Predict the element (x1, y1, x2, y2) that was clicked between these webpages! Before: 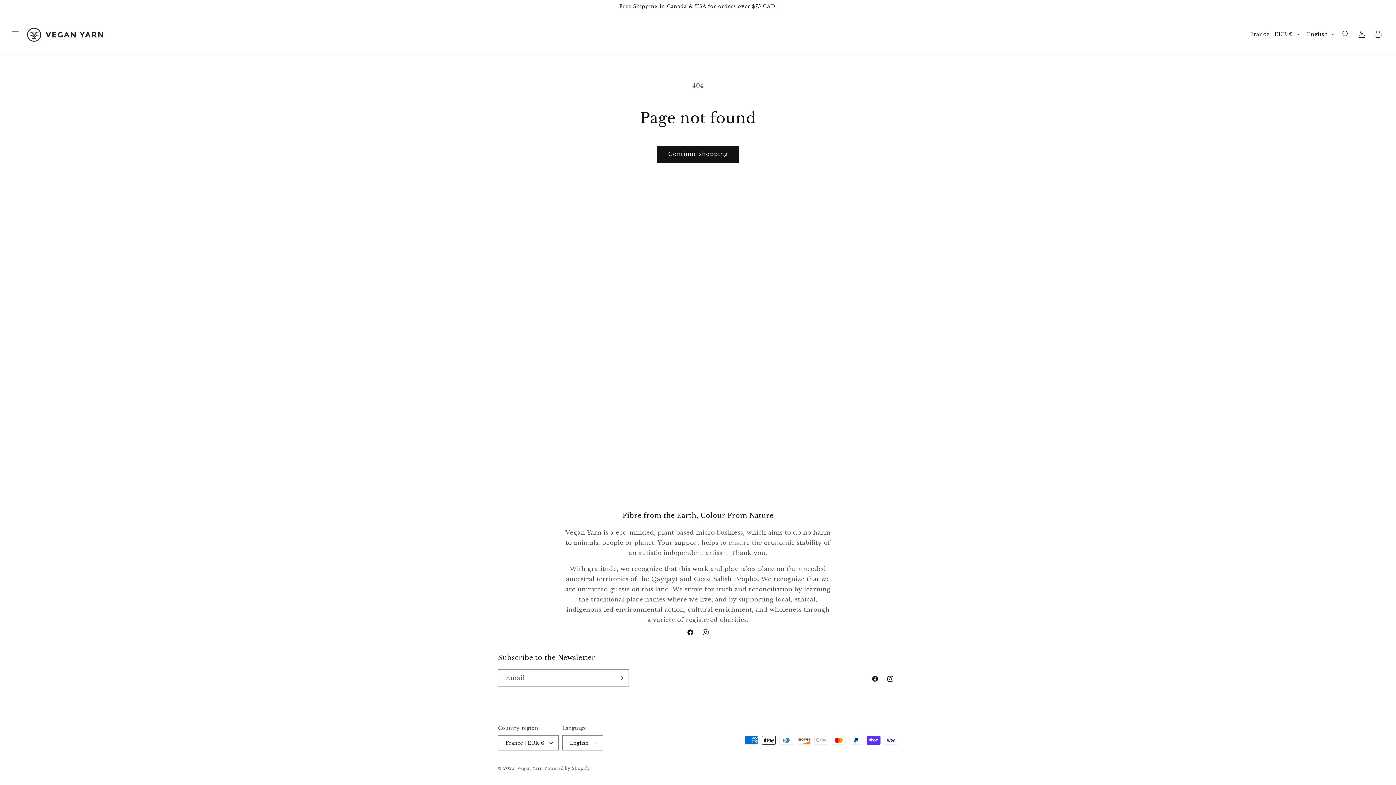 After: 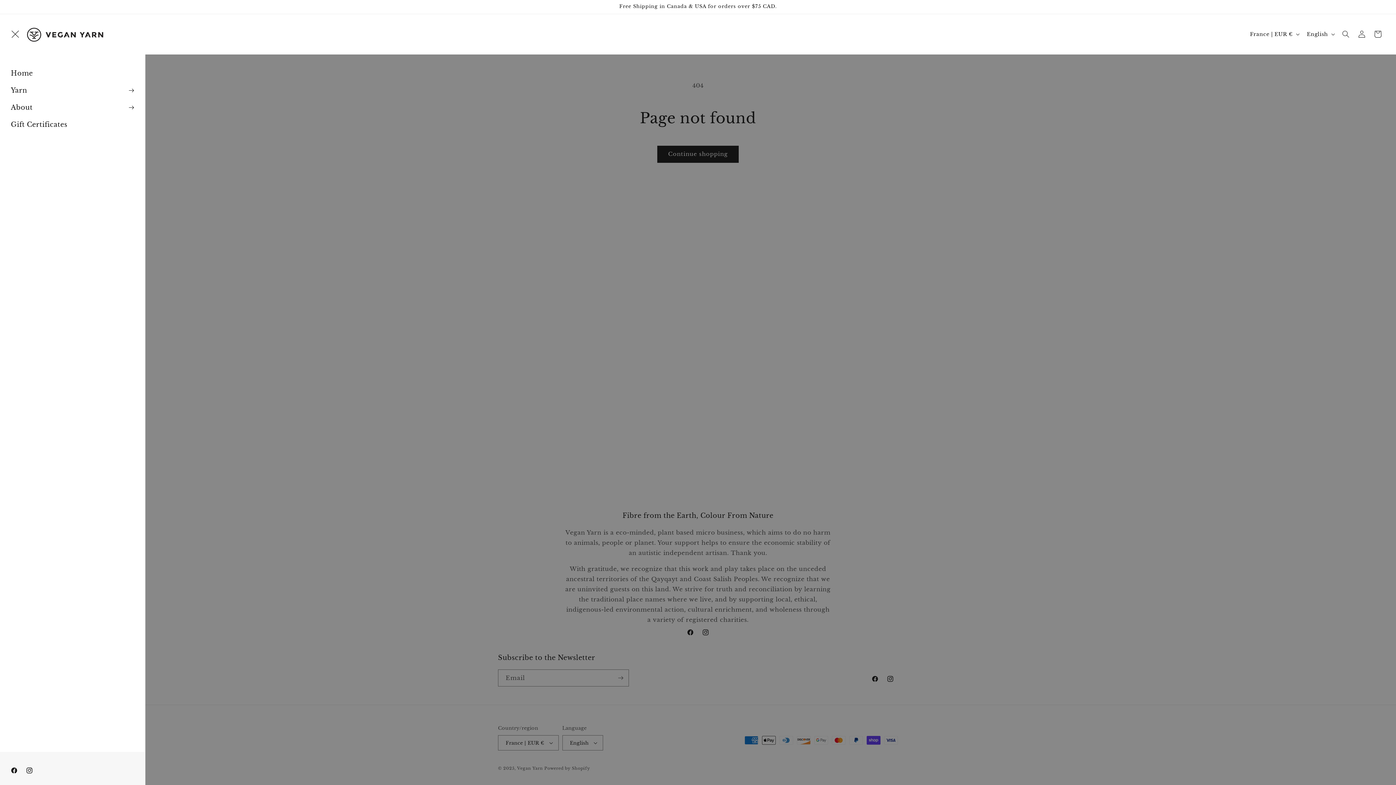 Action: bbox: (7, 26, 23, 42) label: Menu